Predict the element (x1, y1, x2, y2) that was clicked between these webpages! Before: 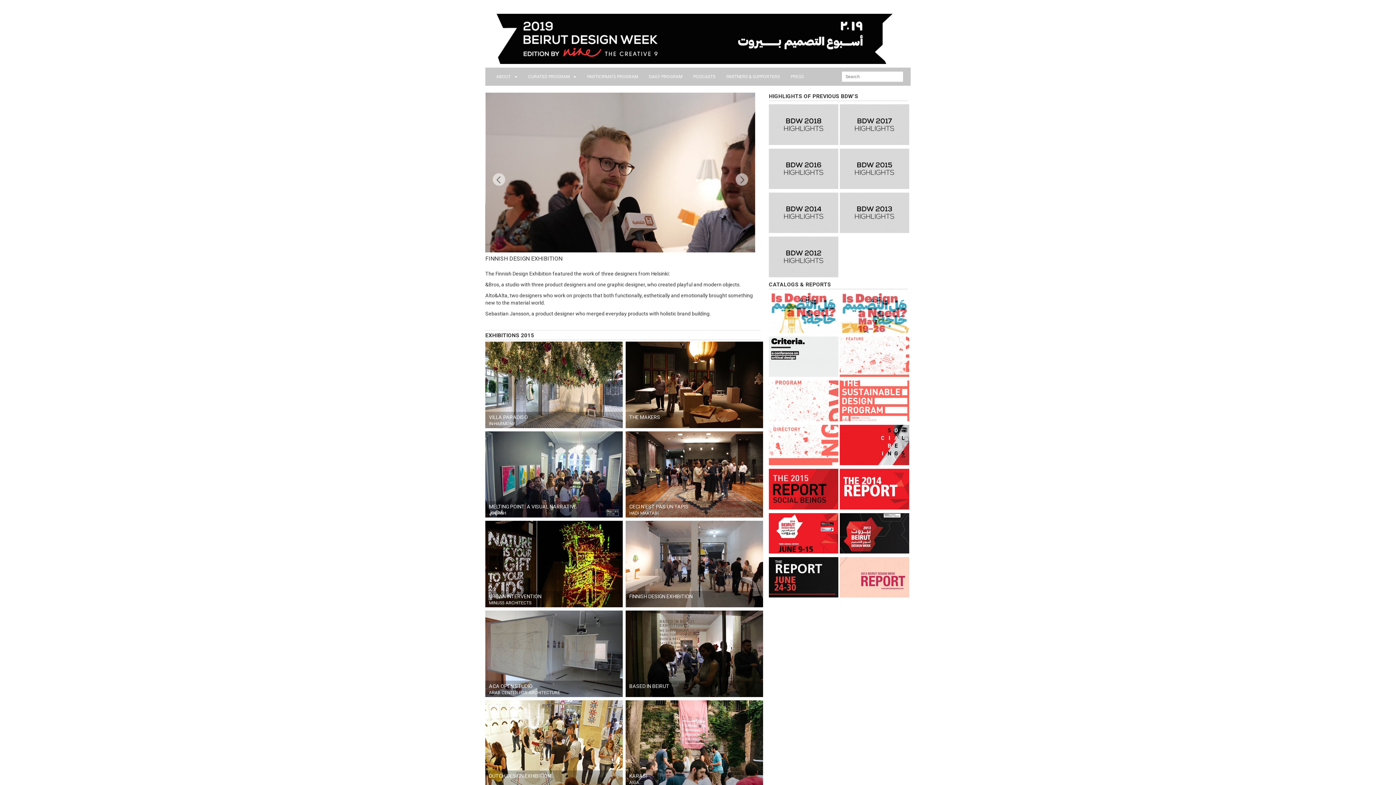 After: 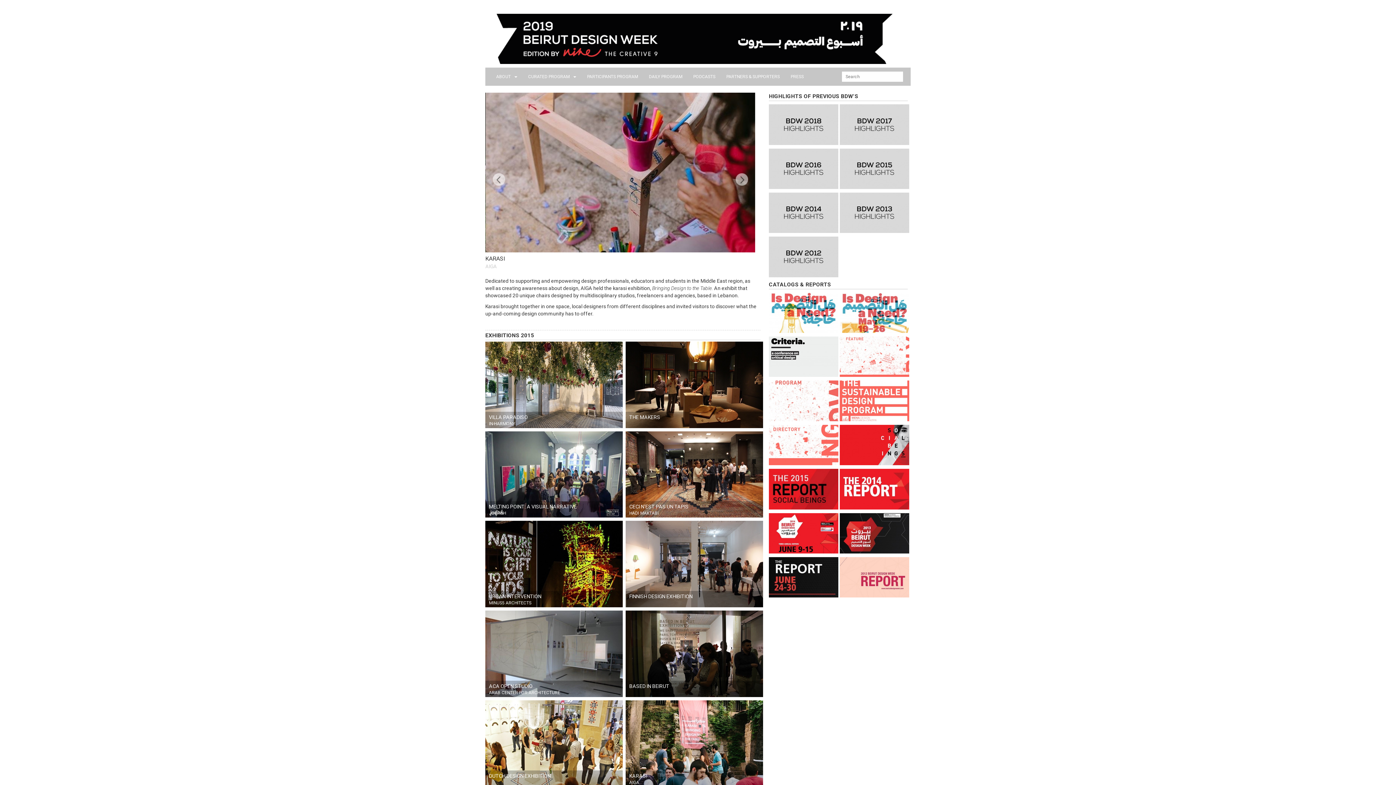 Action: bbox: (625, 700, 763, 787) label: KARASI
AIGA